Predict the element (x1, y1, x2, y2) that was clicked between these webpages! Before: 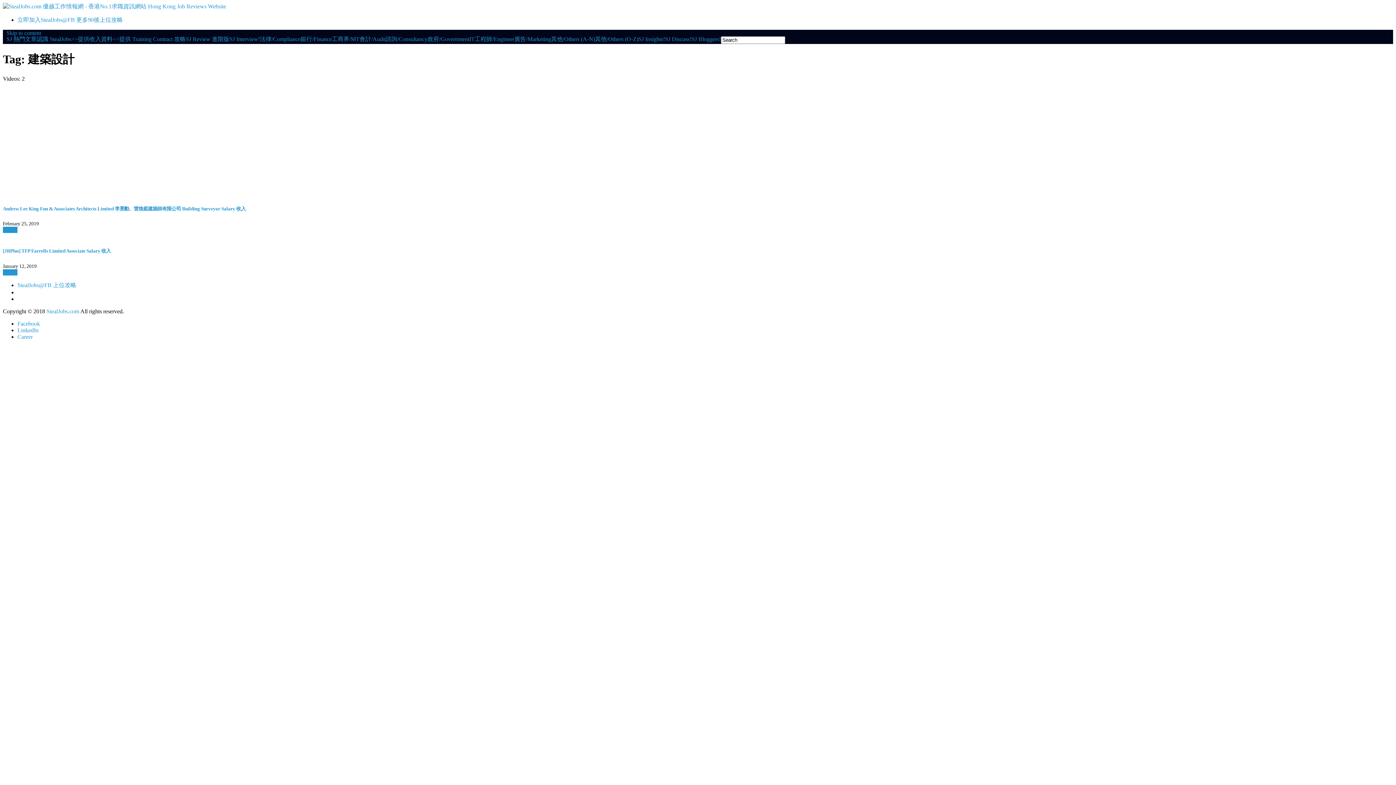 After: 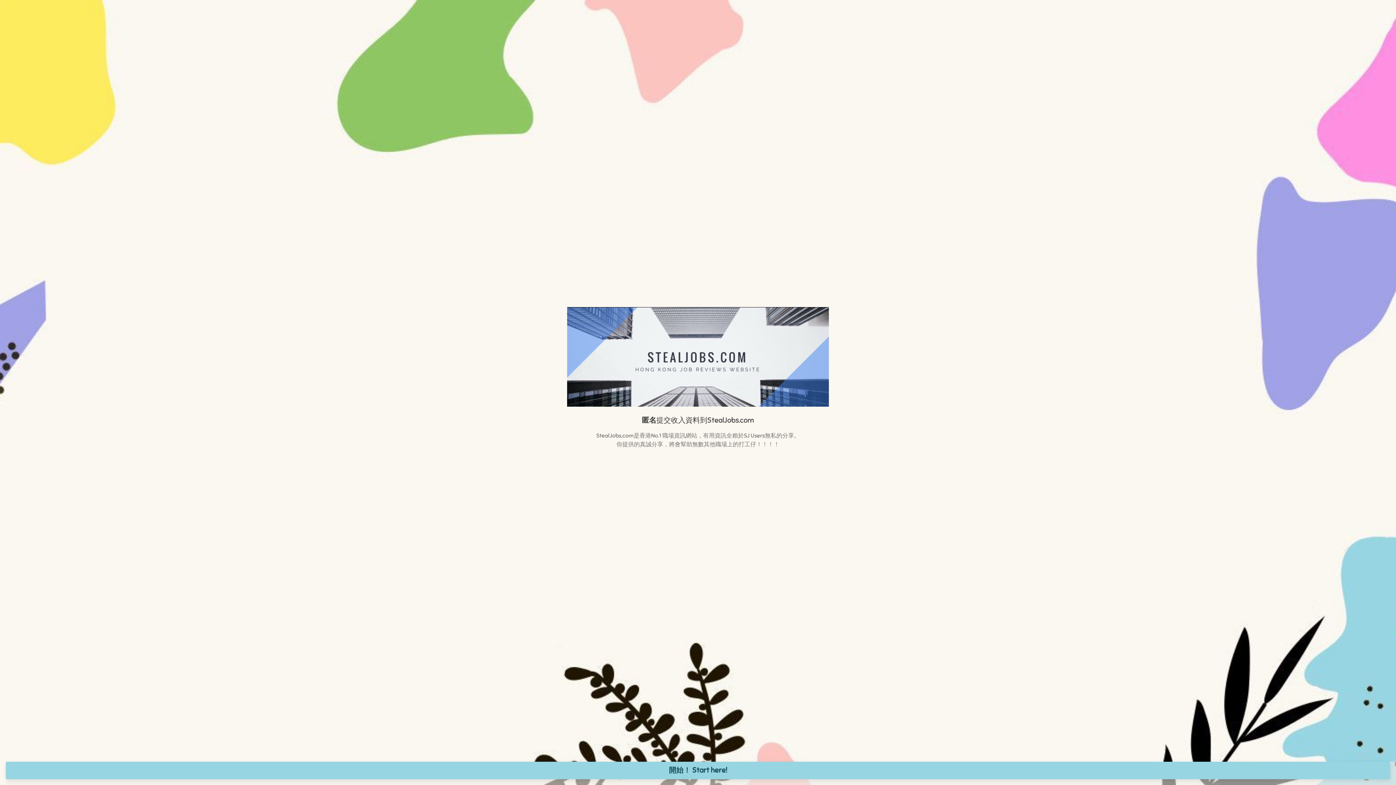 Action: bbox: (71, 36, 119, 42) label: >>提供收入資料<<